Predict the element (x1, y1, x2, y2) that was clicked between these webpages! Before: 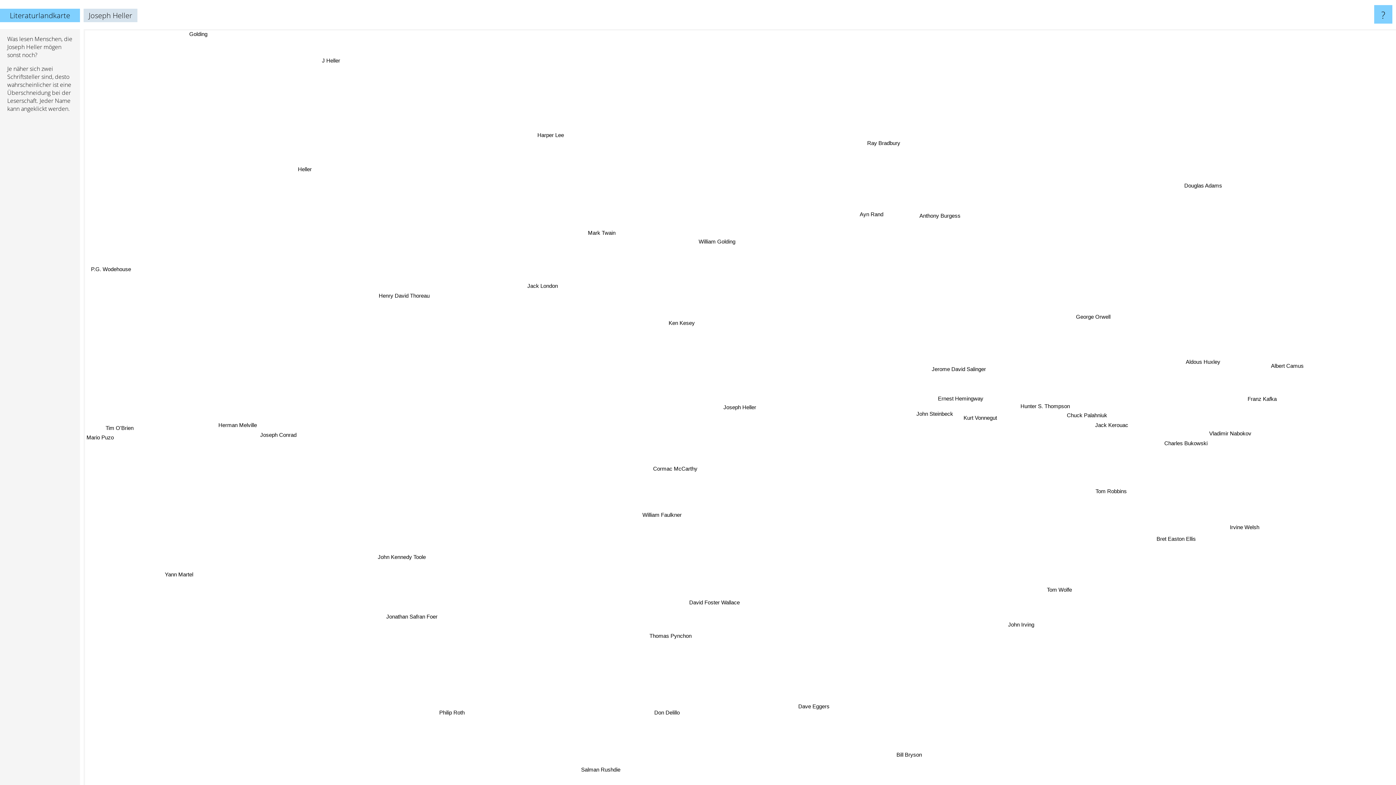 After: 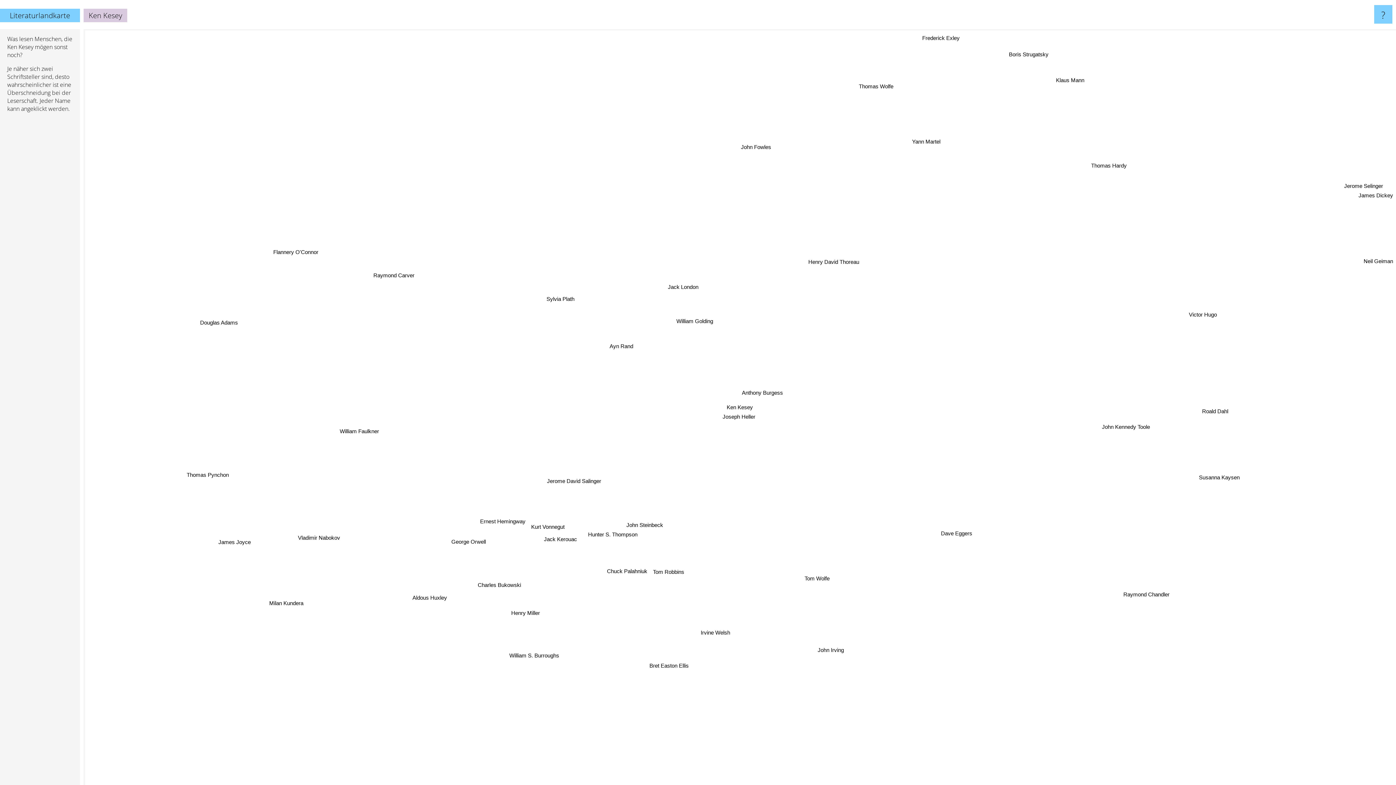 Action: bbox: (684, 337, 716, 347) label: Ken Kesey